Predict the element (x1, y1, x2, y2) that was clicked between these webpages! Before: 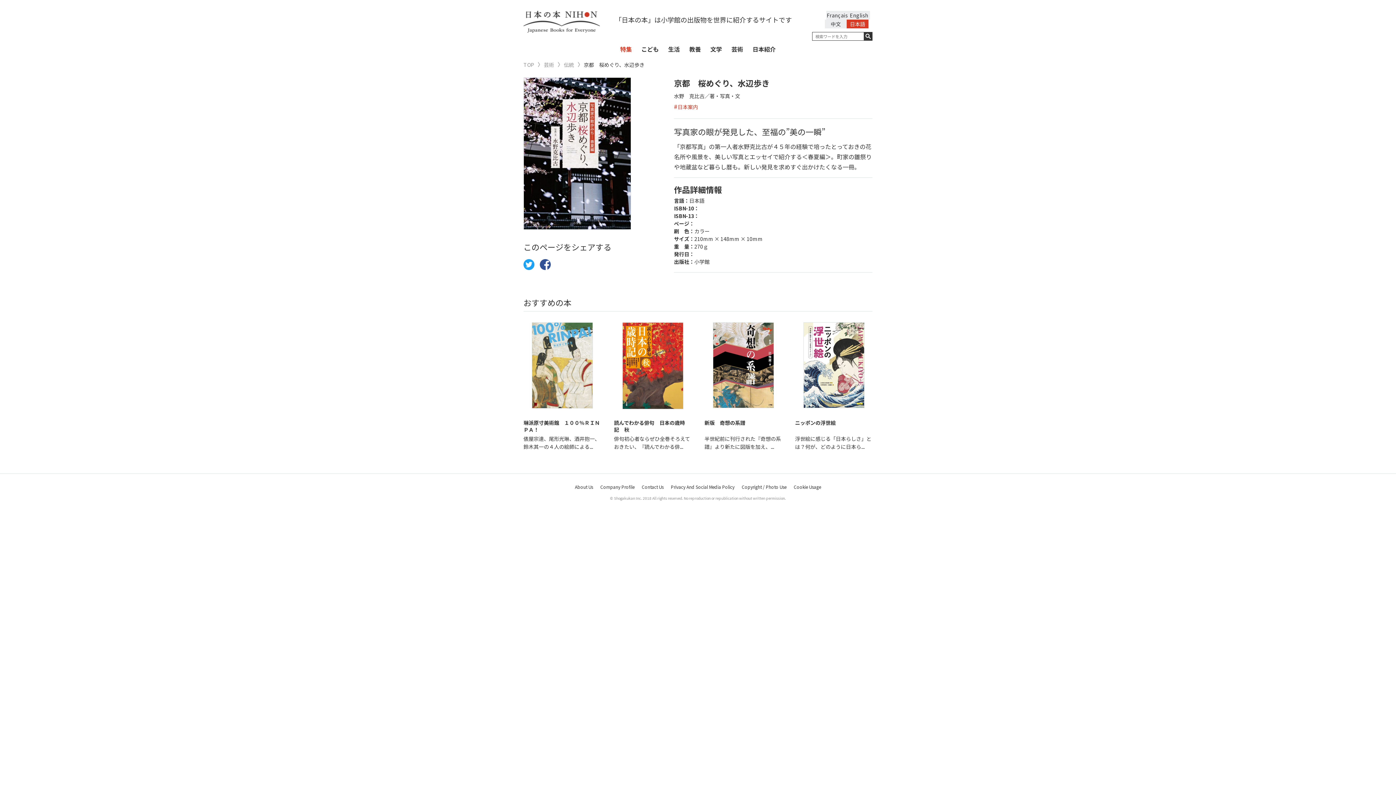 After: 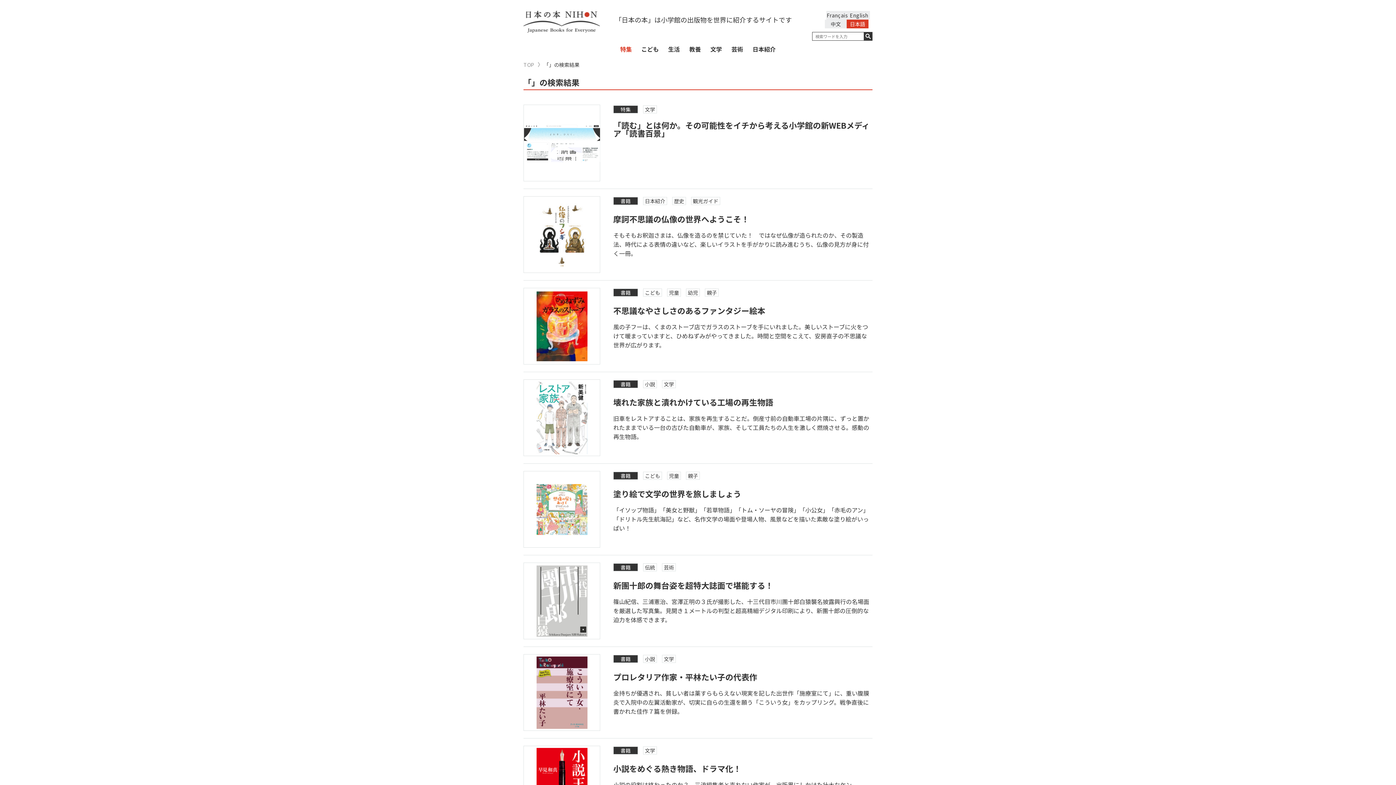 Action: bbox: (864, 32, 872, 40)